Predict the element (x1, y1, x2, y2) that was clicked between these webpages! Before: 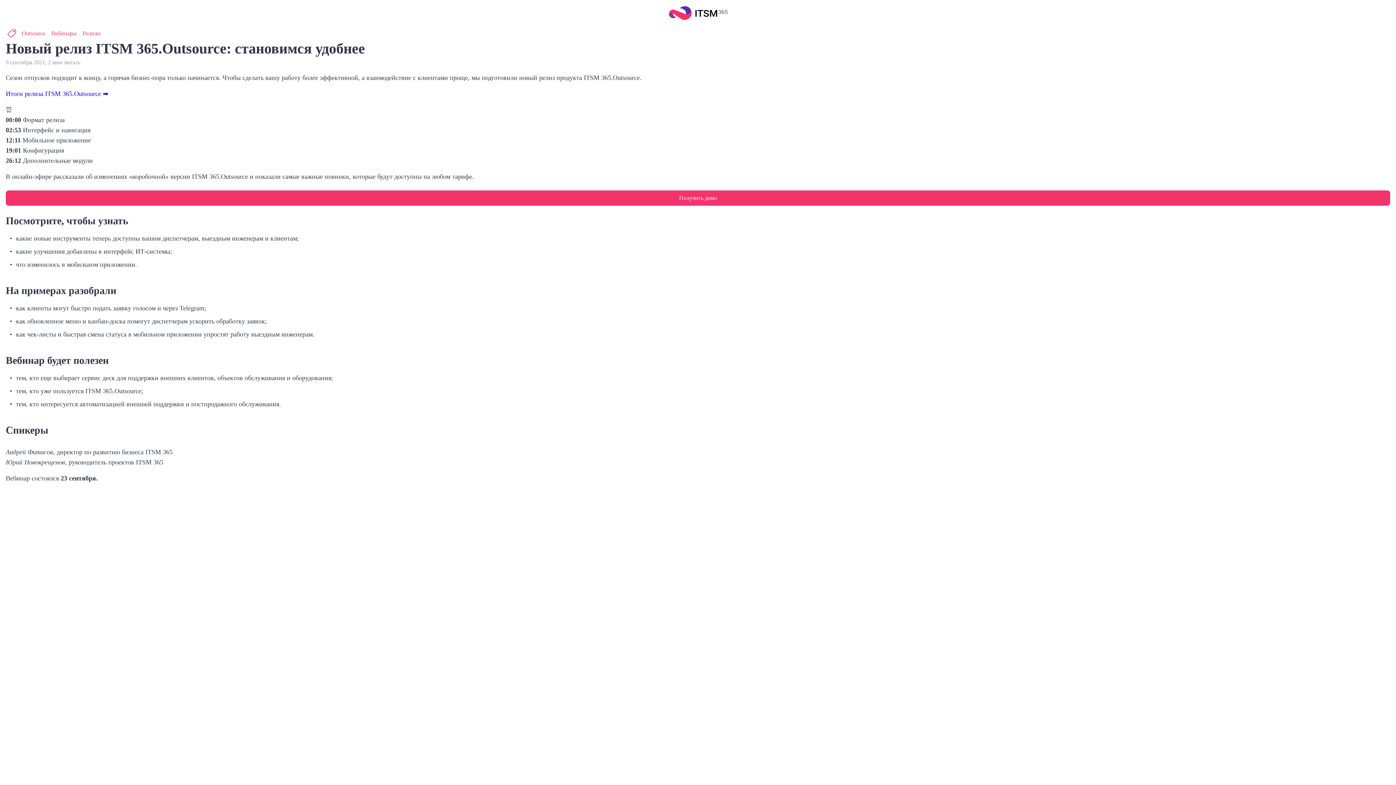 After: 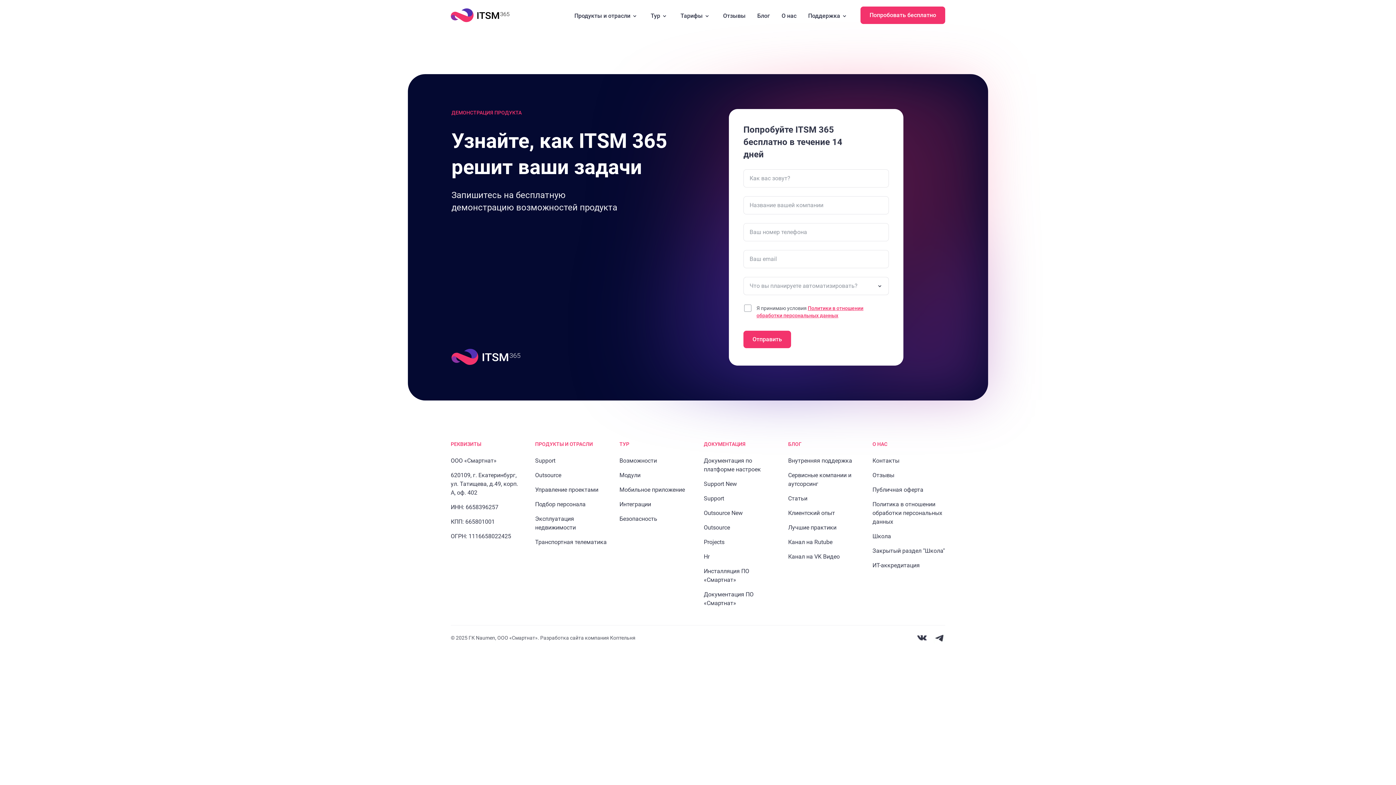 Action: bbox: (5, 190, 1390, 205) label: Получить демо